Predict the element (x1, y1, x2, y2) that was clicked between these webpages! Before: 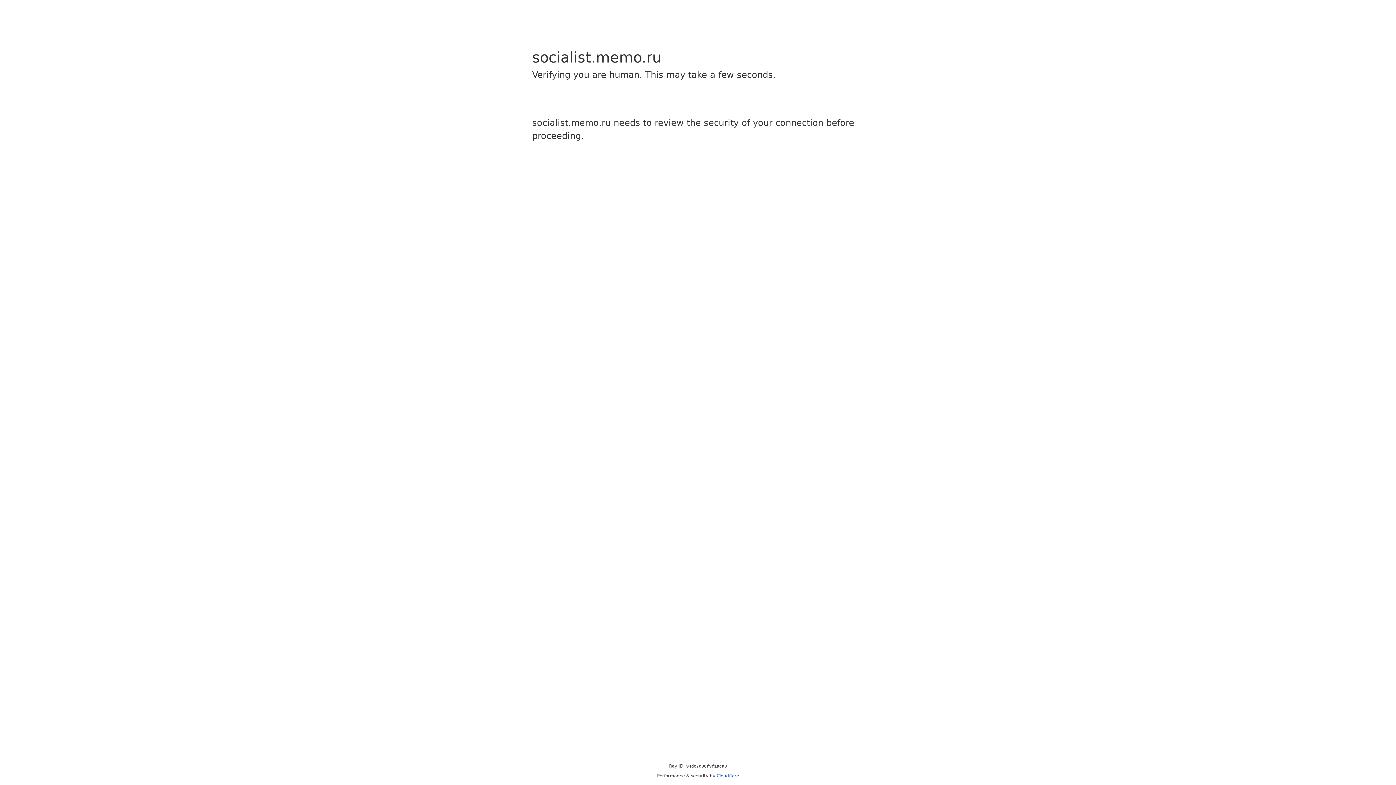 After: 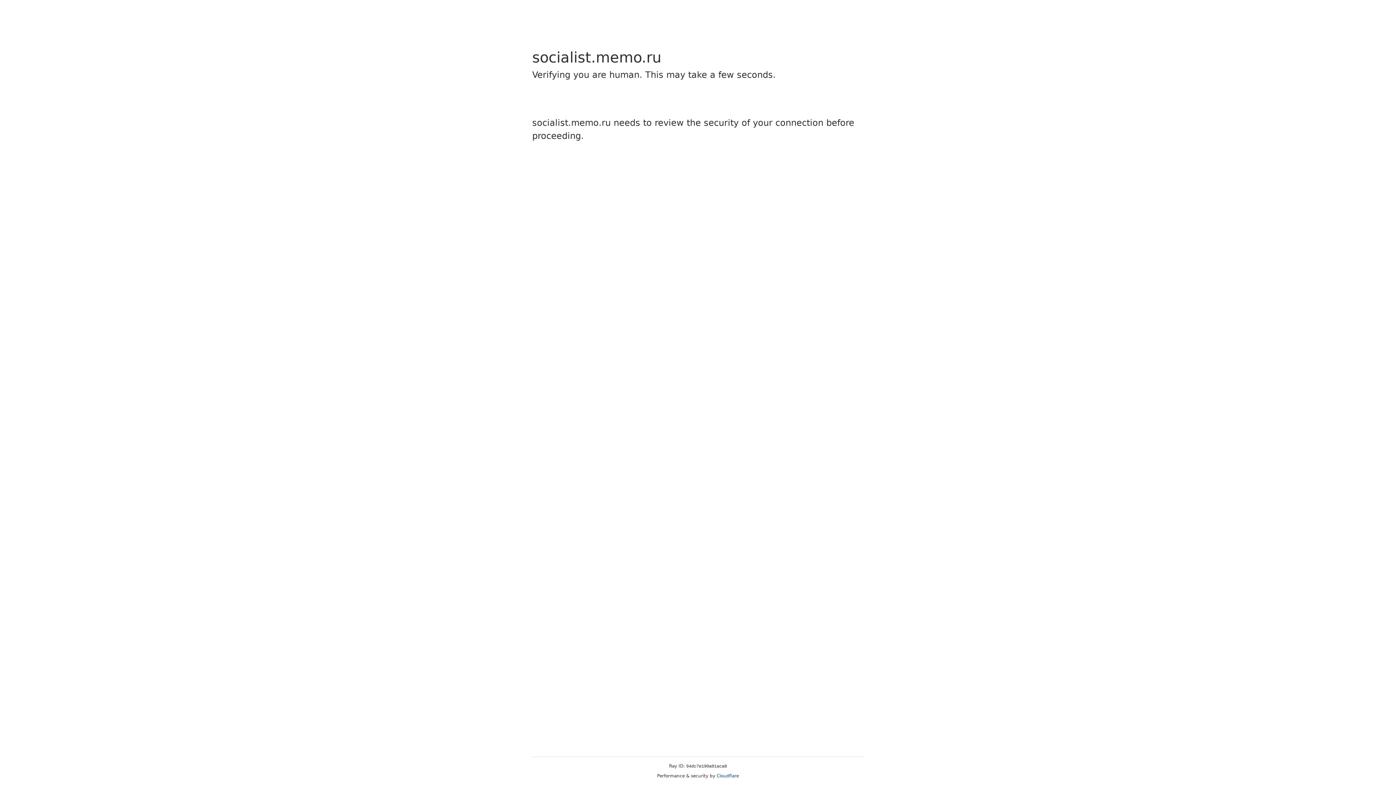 Action: bbox: (716, 773, 739, 778) label: Cloudflare